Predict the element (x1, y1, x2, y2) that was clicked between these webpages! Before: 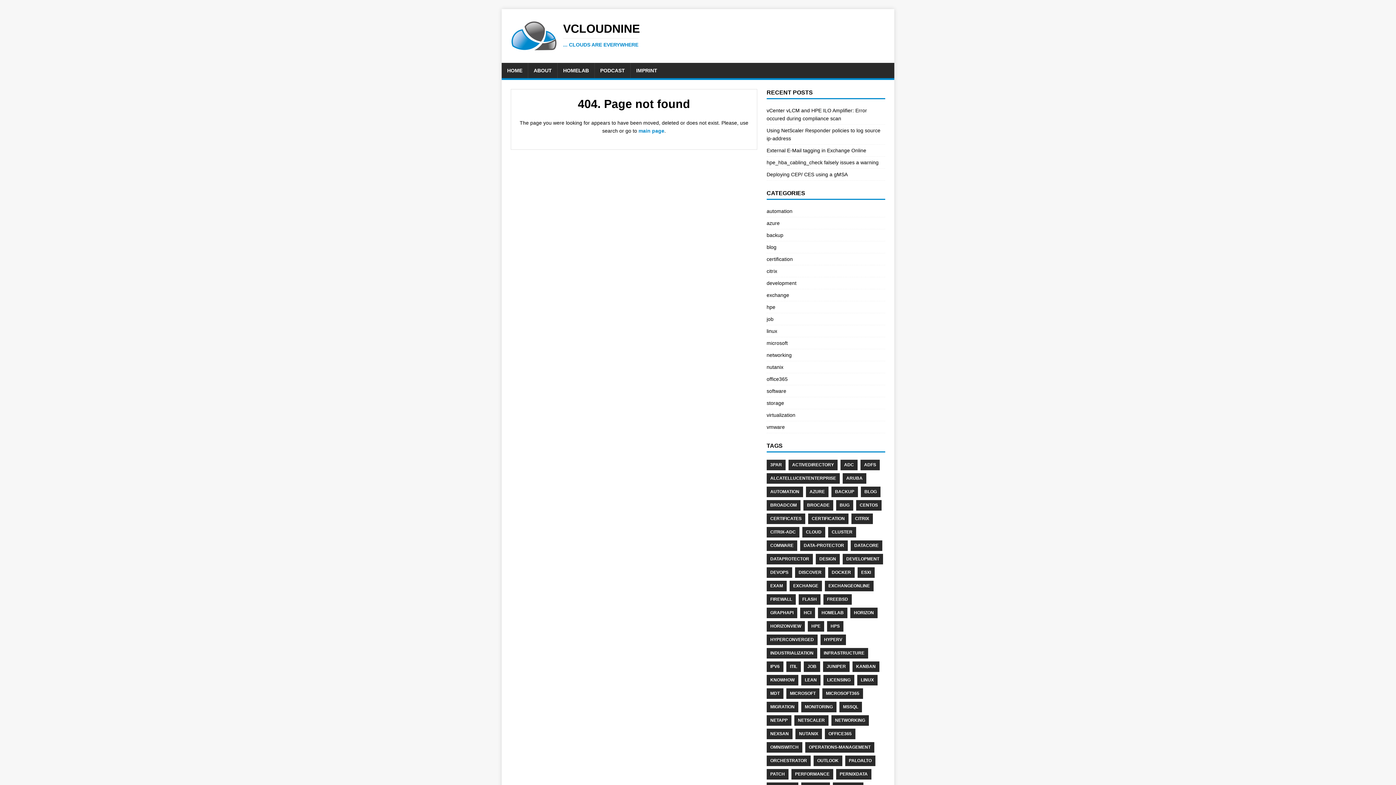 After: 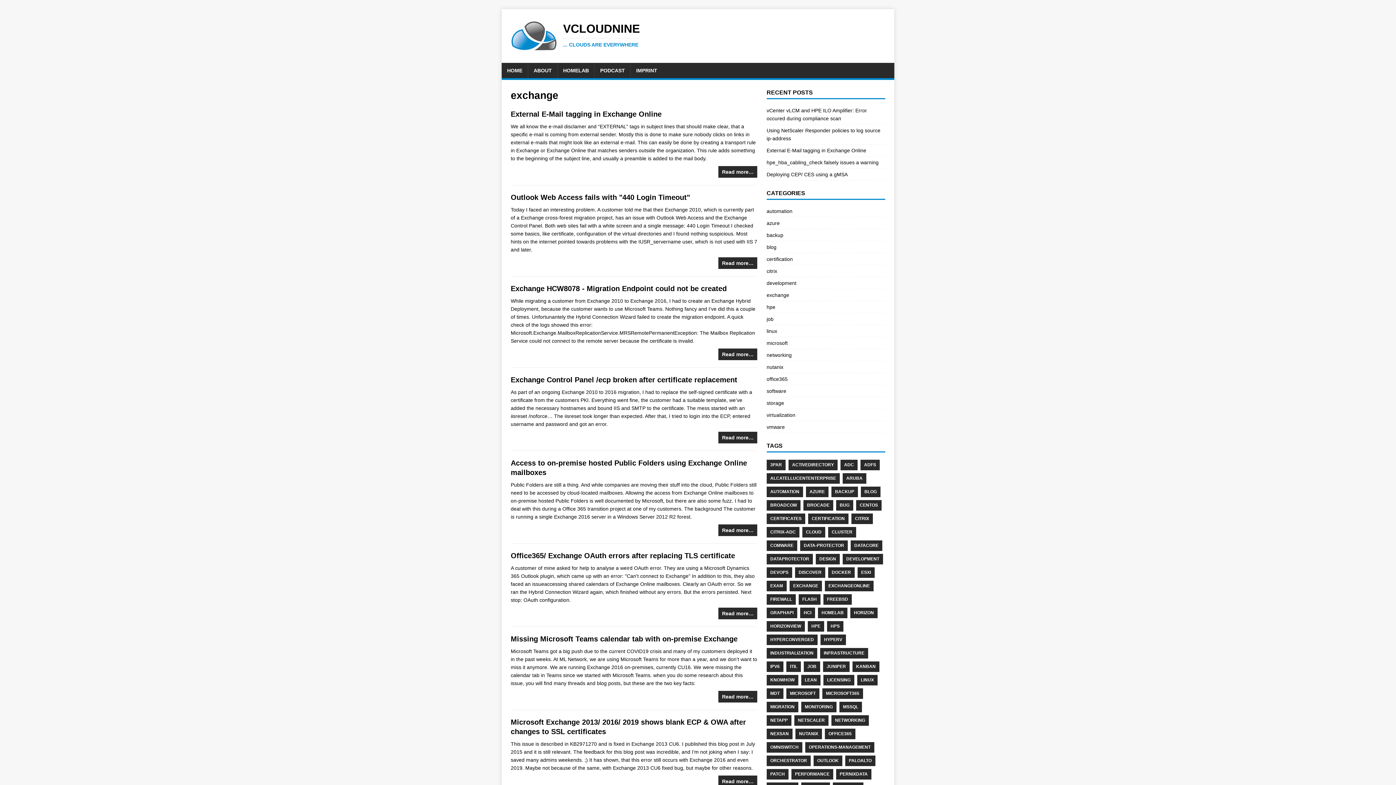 Action: label: EXCHANGE bbox: (789, 580, 822, 591)